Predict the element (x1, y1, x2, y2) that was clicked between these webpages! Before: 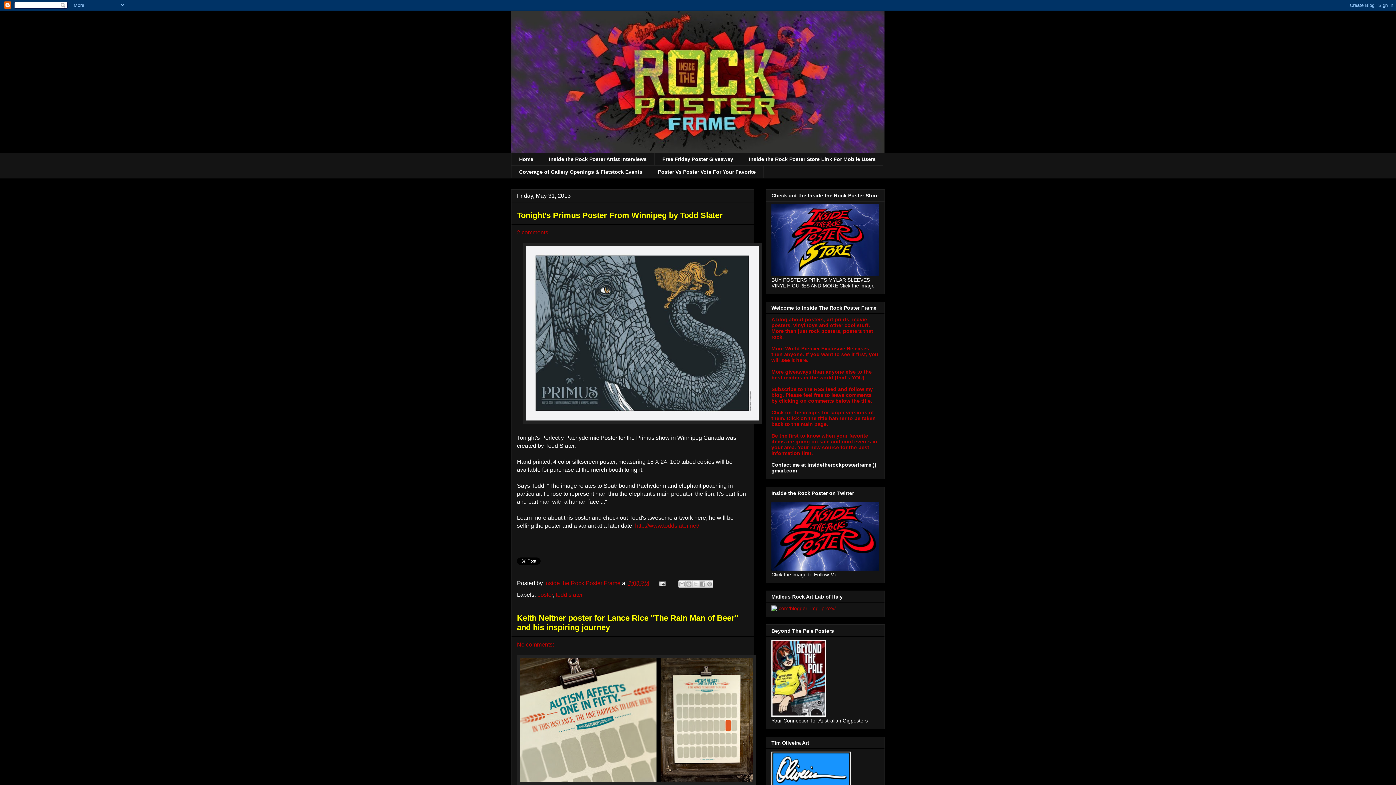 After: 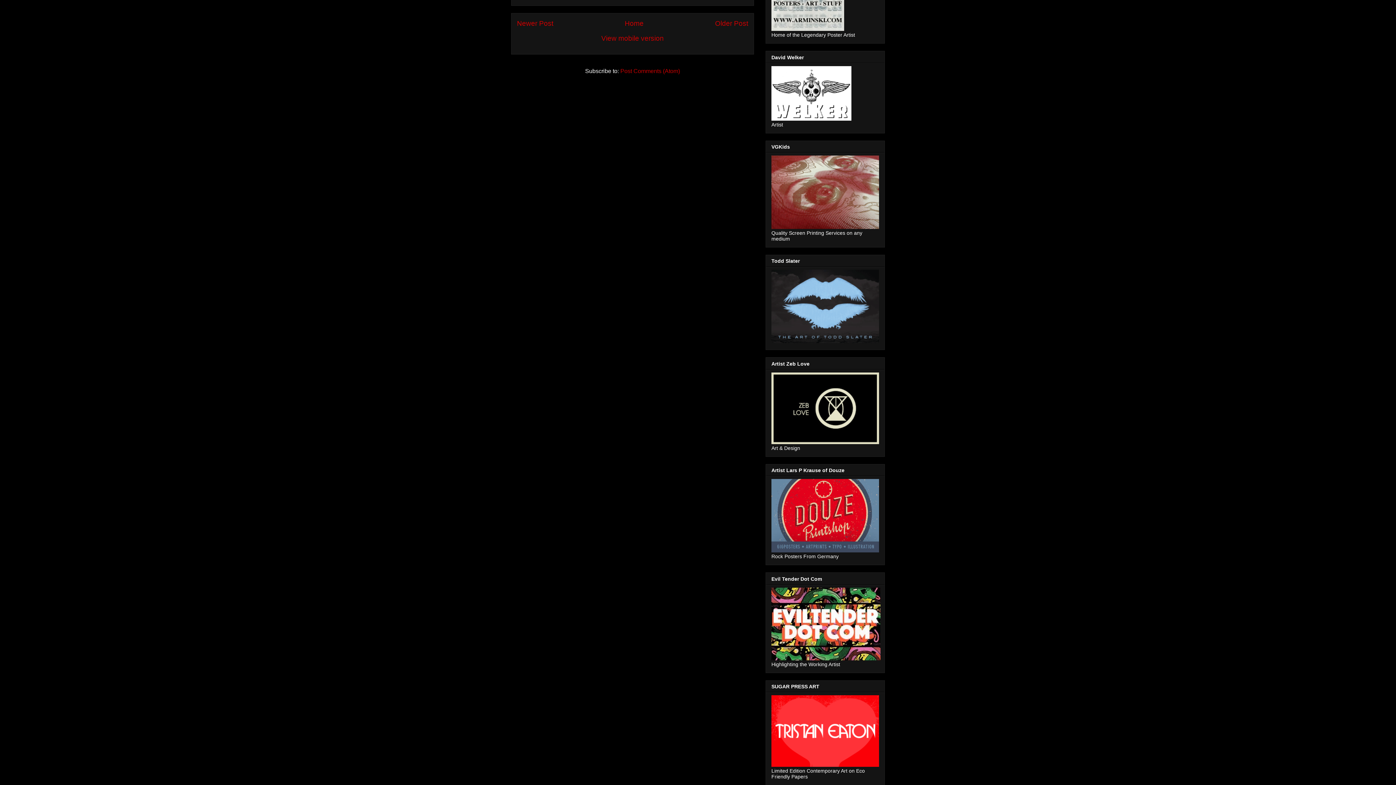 Action: label: 2 comments: bbox: (517, 229, 549, 235)